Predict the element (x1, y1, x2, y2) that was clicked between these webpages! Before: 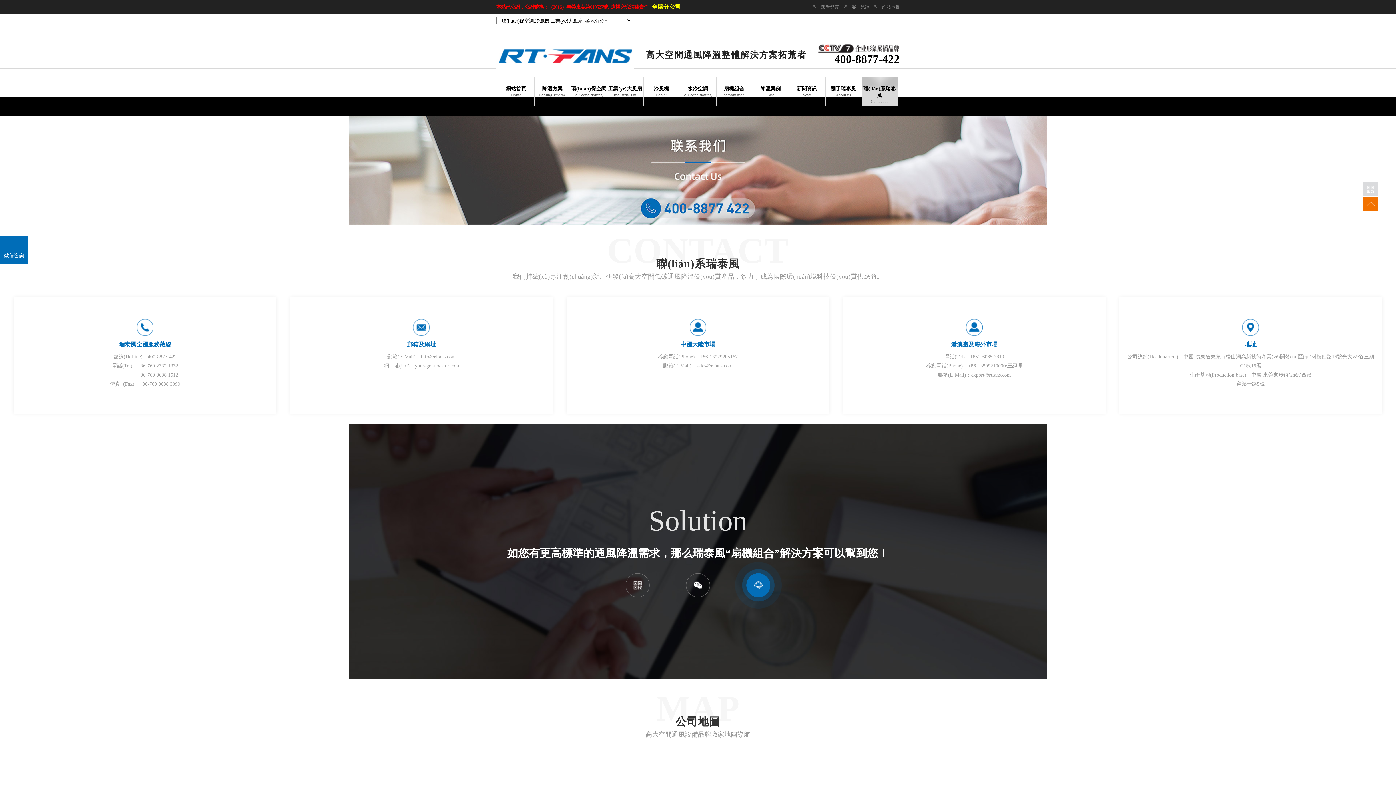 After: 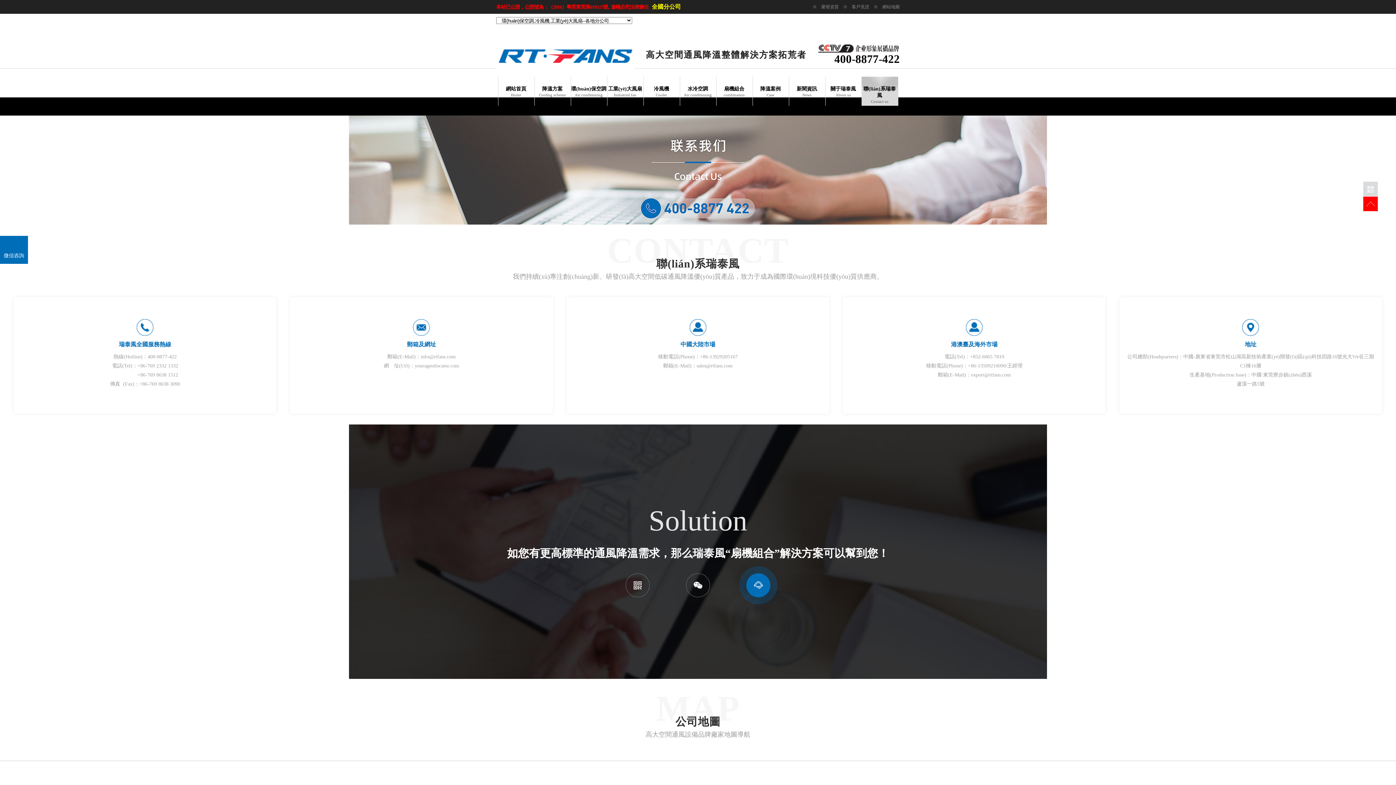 Action: bbox: (1363, 196, 1378, 211)